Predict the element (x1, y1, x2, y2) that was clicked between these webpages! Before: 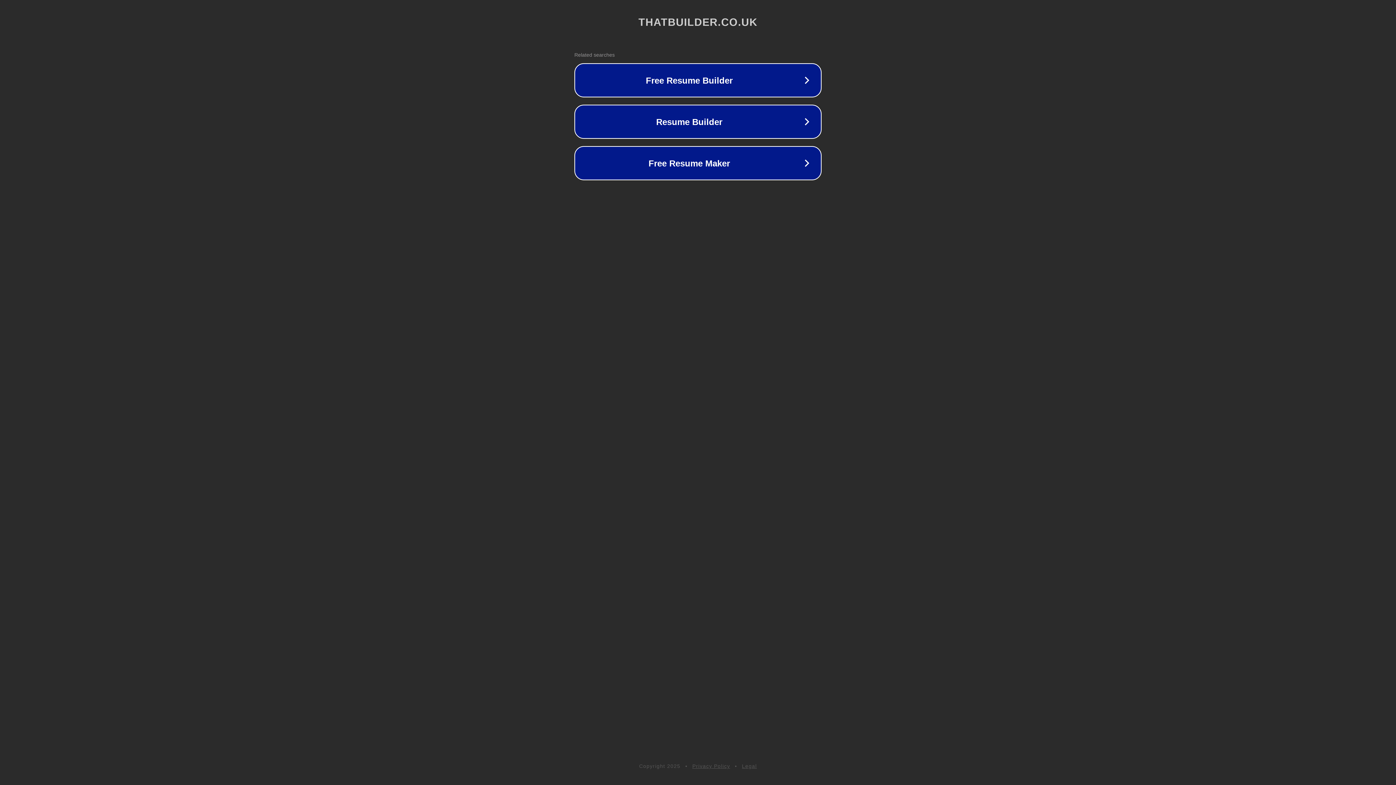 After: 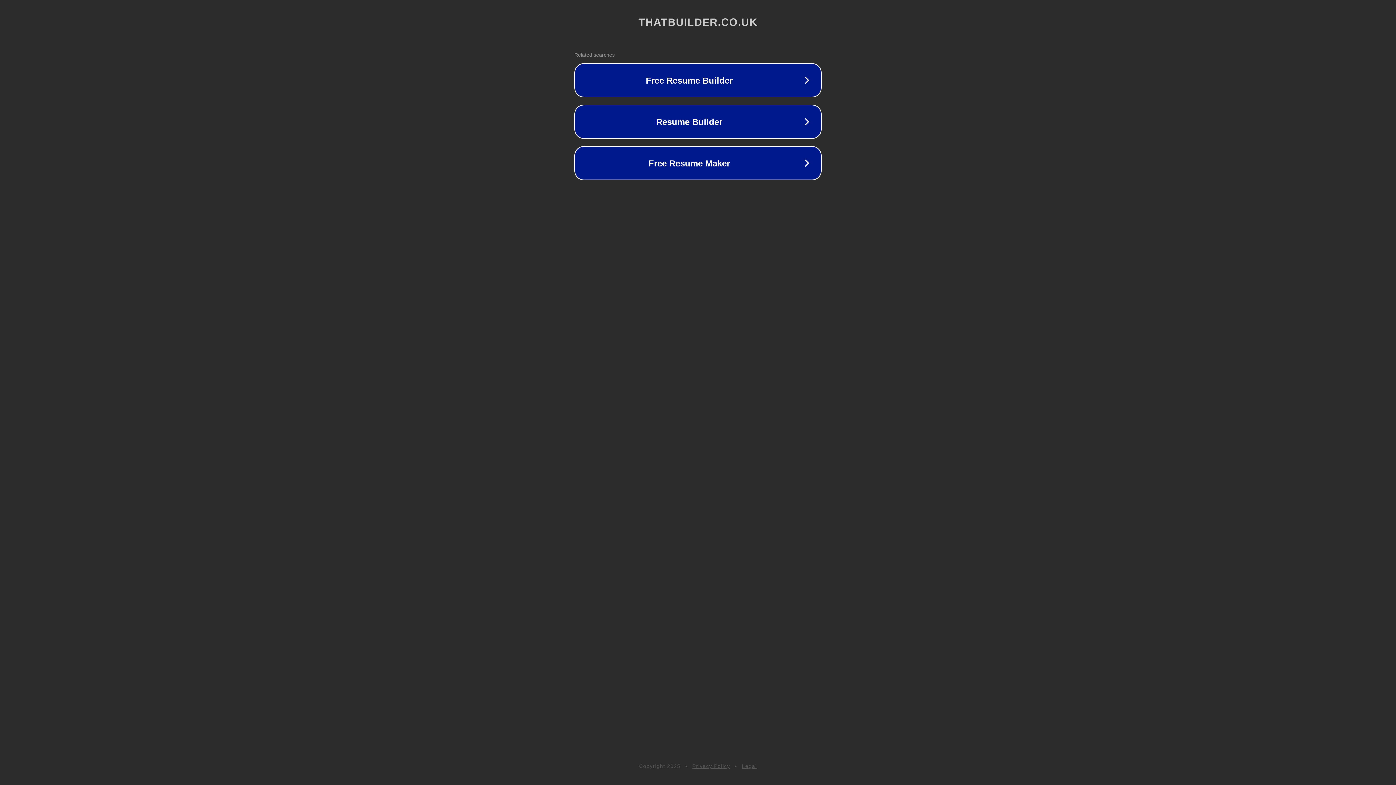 Action: label: Legal bbox: (742, 763, 757, 769)